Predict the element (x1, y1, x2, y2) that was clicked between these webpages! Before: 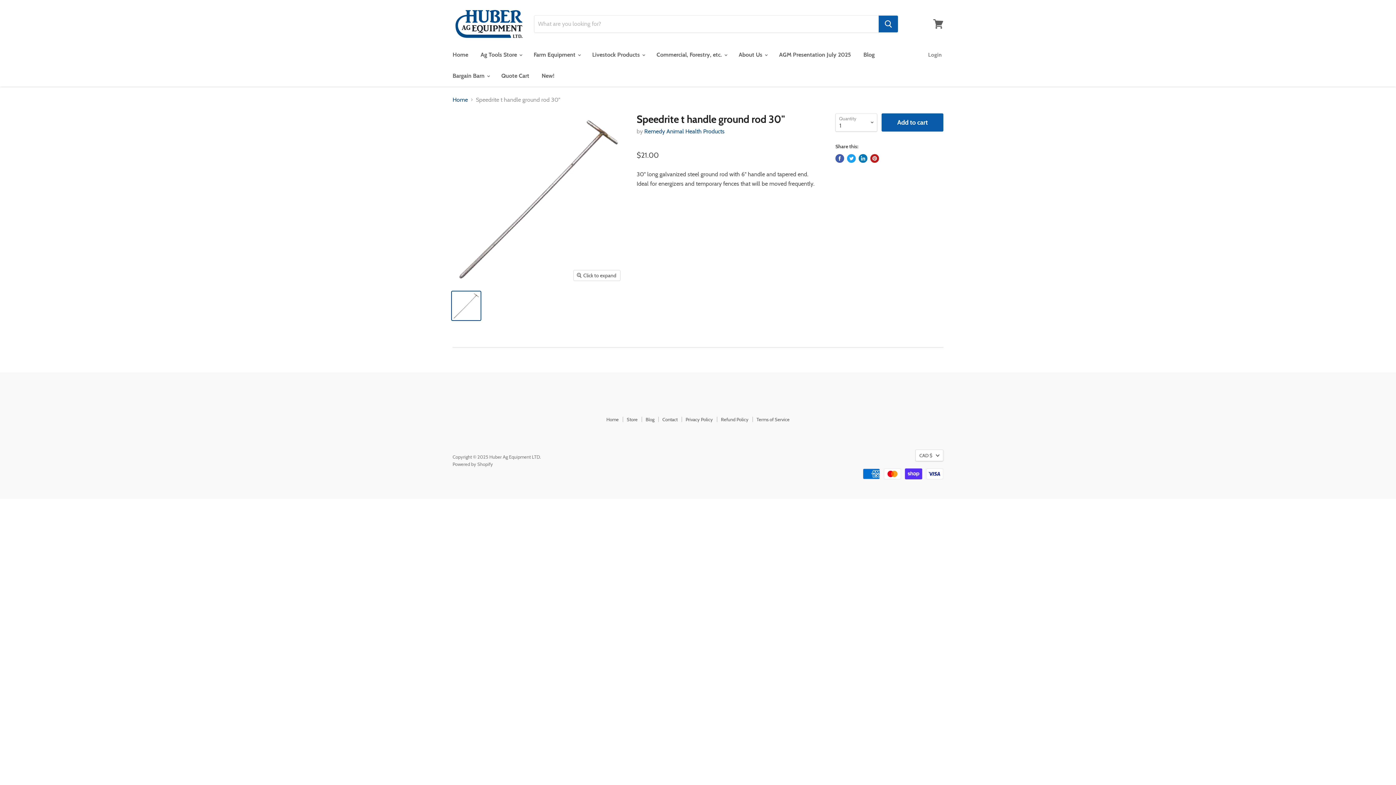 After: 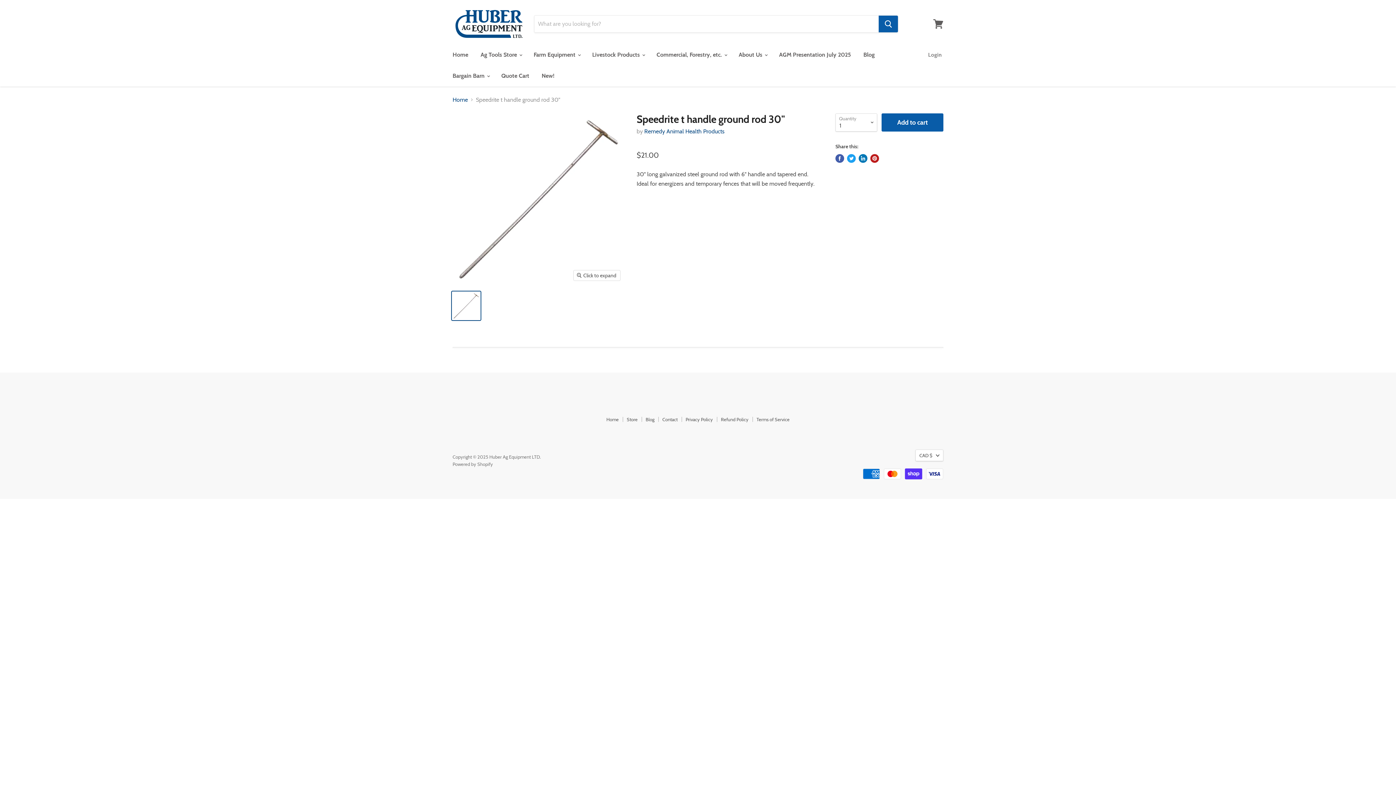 Action: bbox: (870, 154, 879, 162) label: Pin on Pinterest